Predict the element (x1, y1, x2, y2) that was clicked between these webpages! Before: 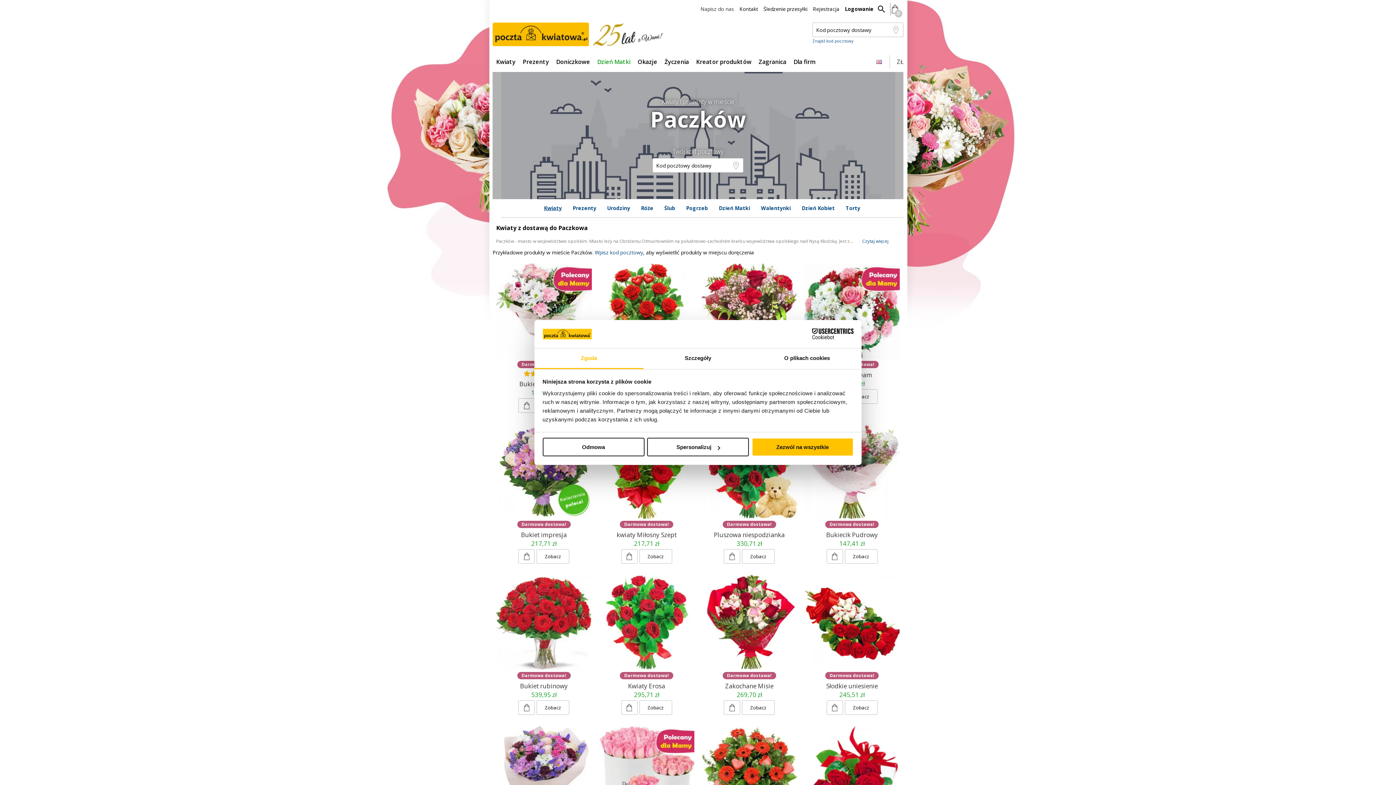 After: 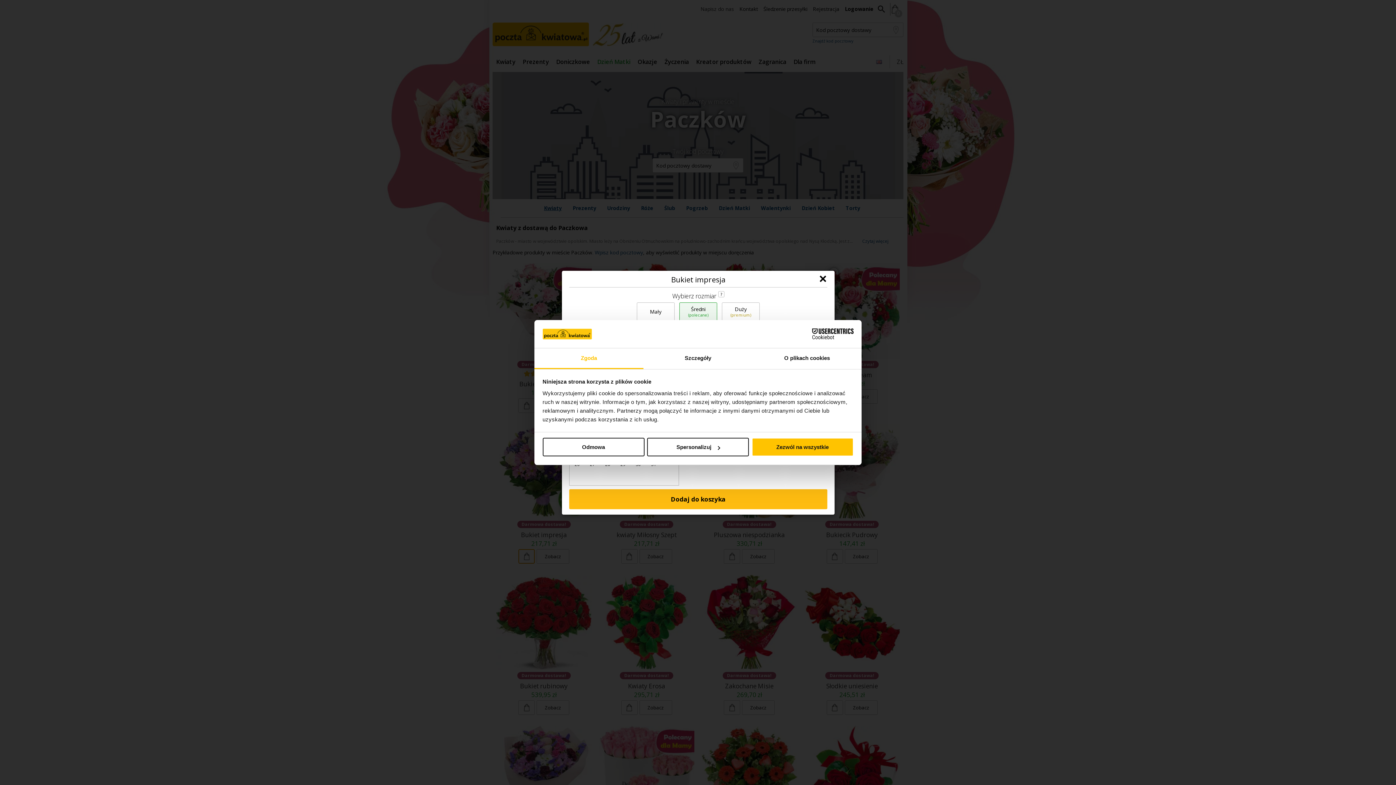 Action: bbox: (518, 549, 535, 564)